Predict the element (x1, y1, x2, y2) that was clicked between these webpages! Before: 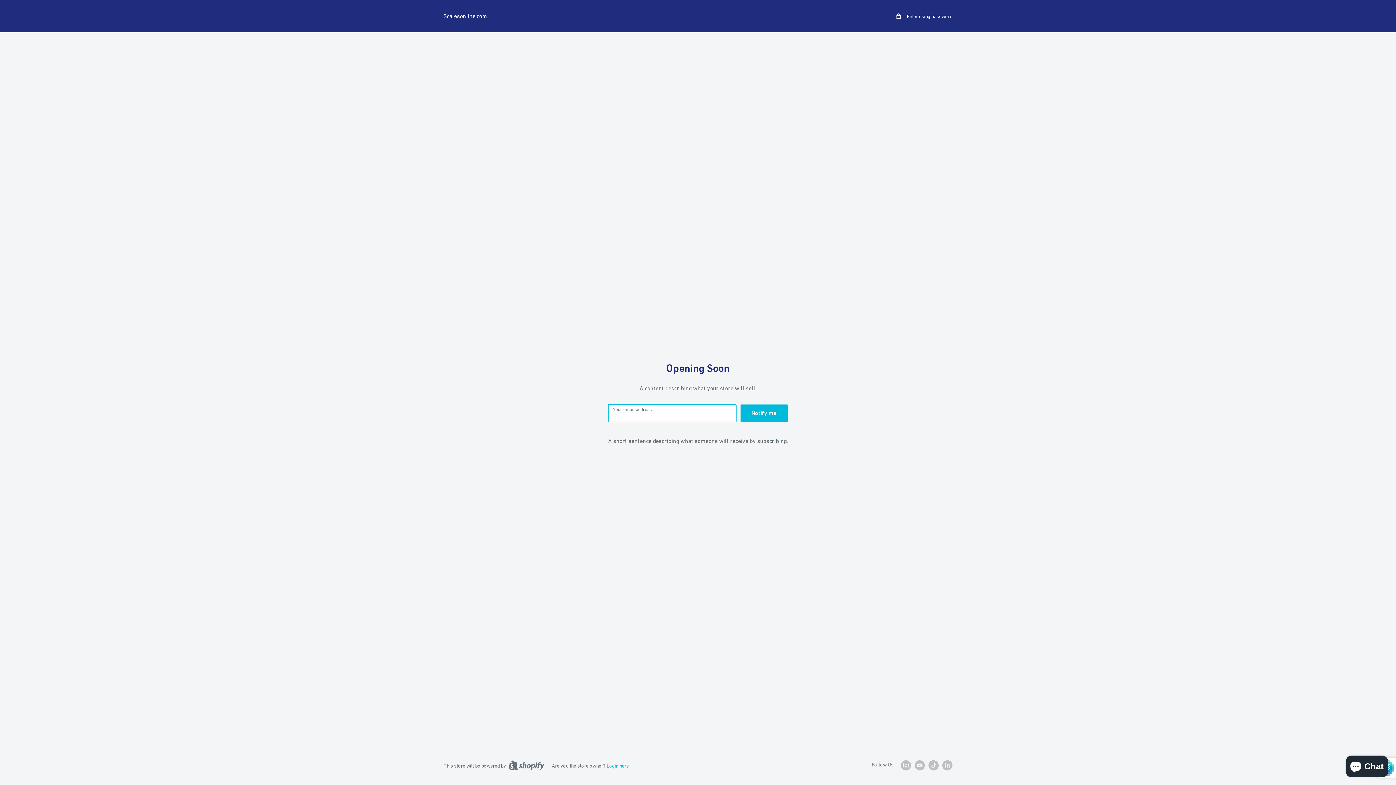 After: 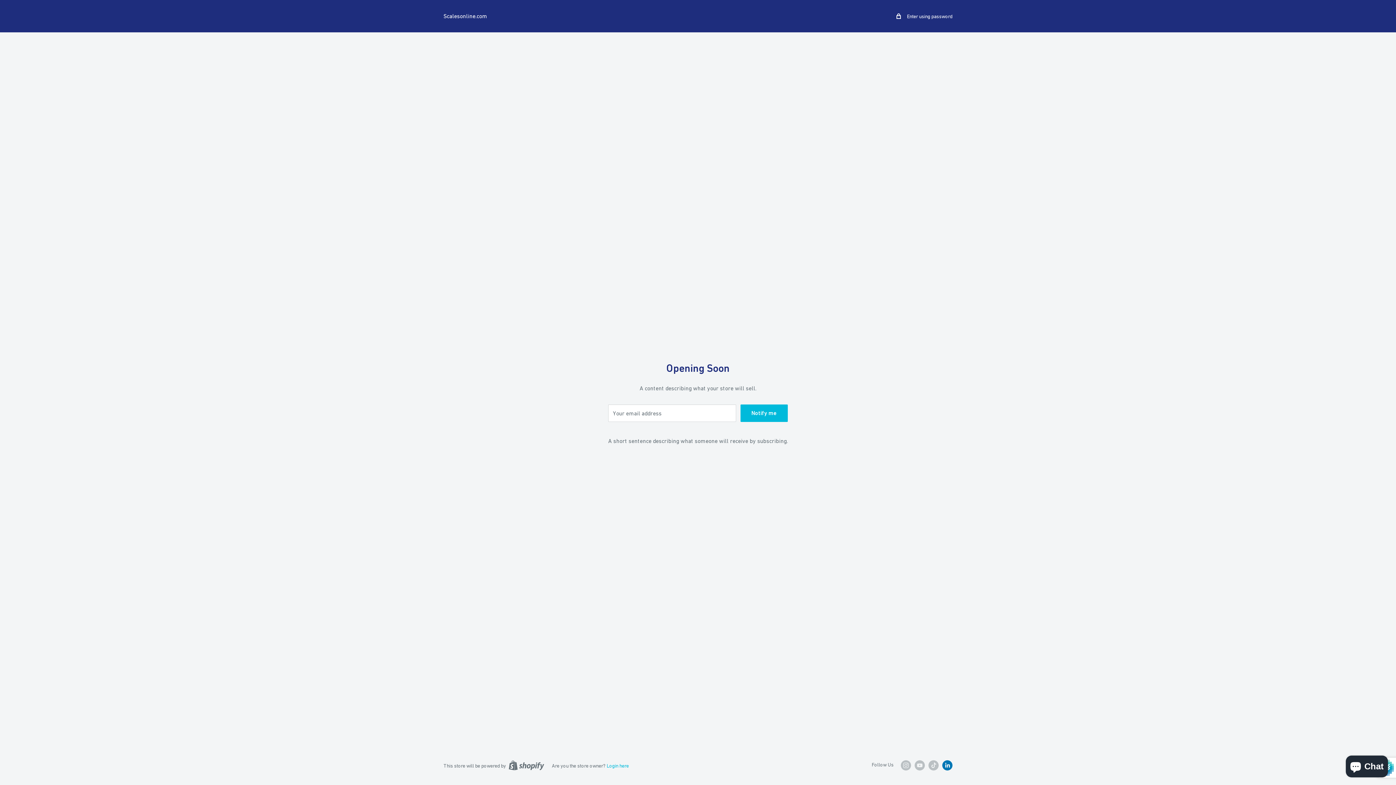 Action: label: Follow us on LinkedIn bbox: (942, 760, 952, 770)